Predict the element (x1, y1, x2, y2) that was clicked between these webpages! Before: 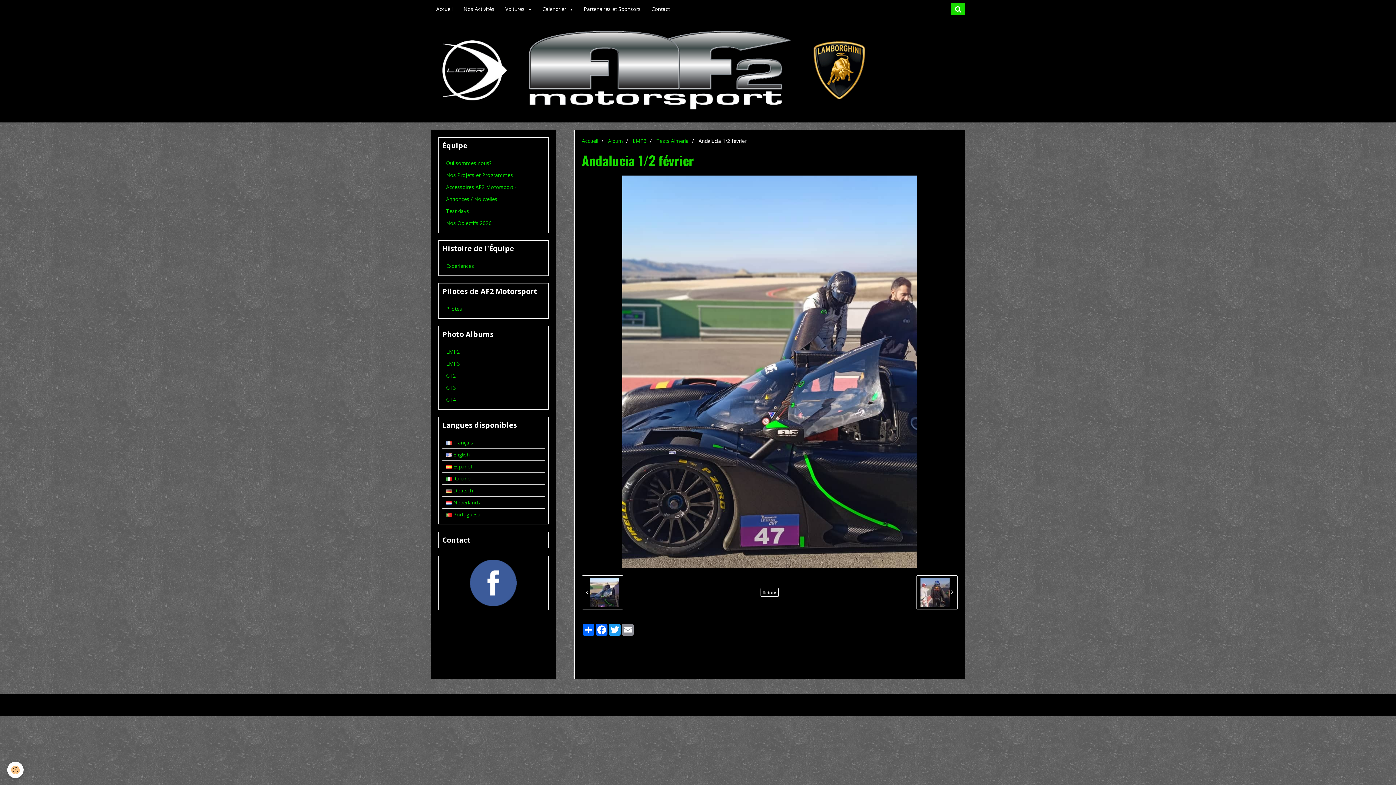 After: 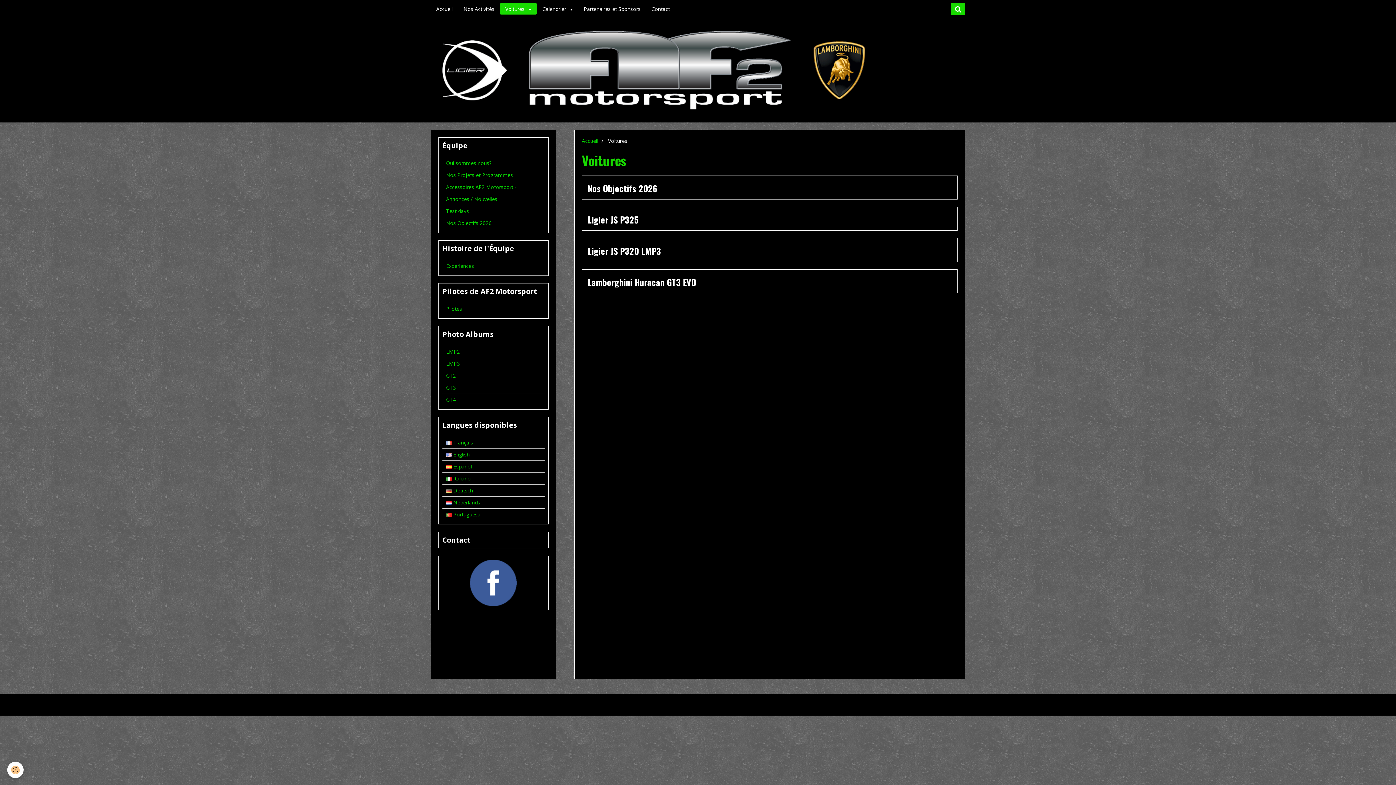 Action: label: Voitures  bbox: (500, 3, 537, 14)